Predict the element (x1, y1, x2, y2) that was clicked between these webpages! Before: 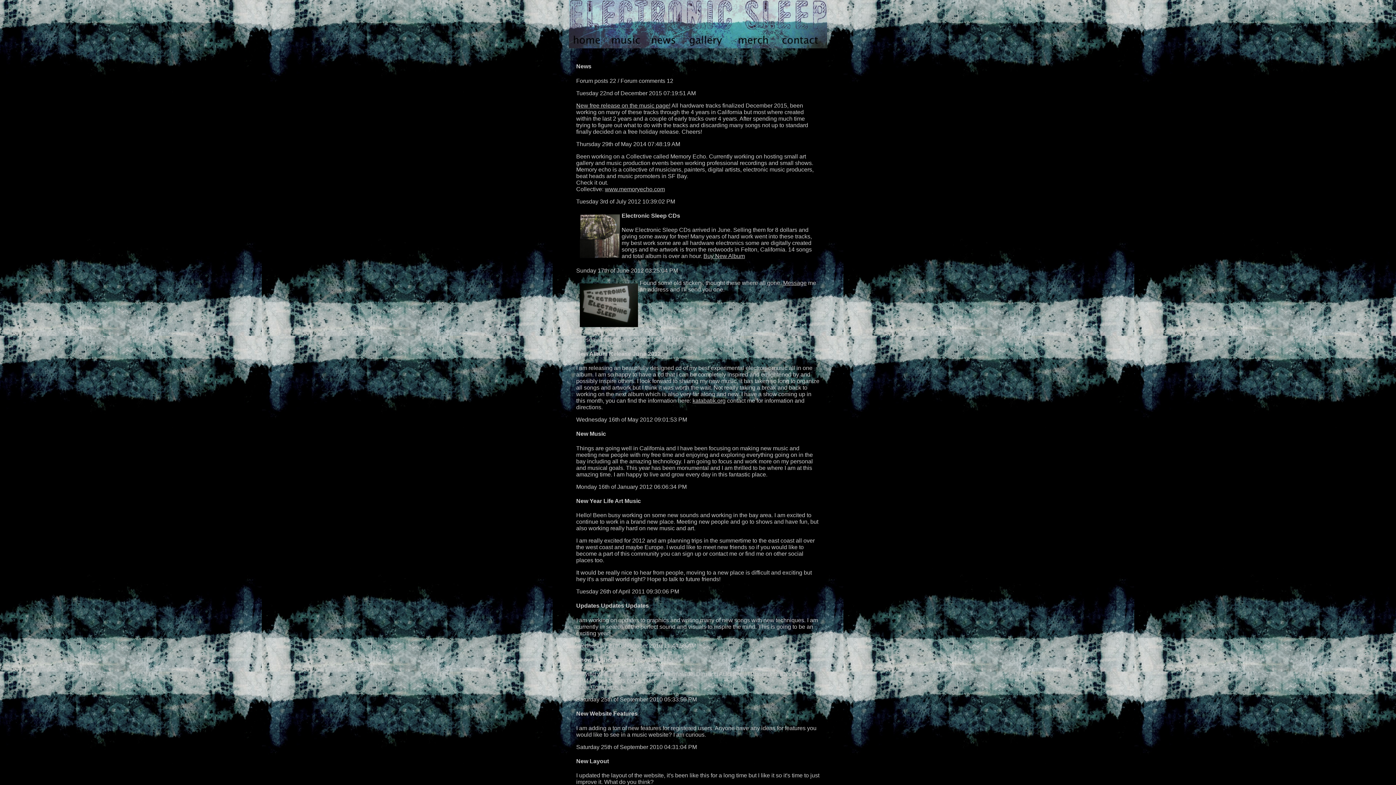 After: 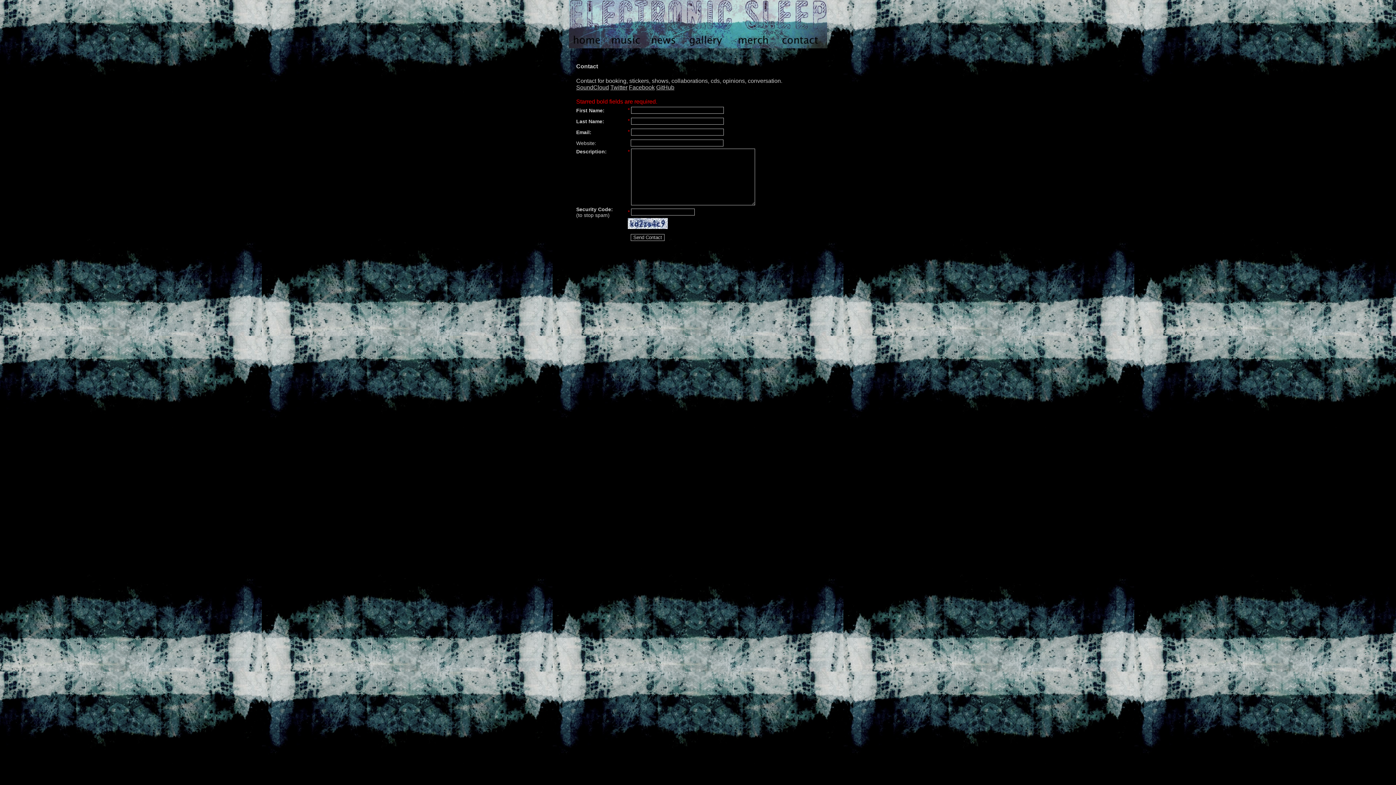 Action: label: Message bbox: (783, 279, 806, 286)